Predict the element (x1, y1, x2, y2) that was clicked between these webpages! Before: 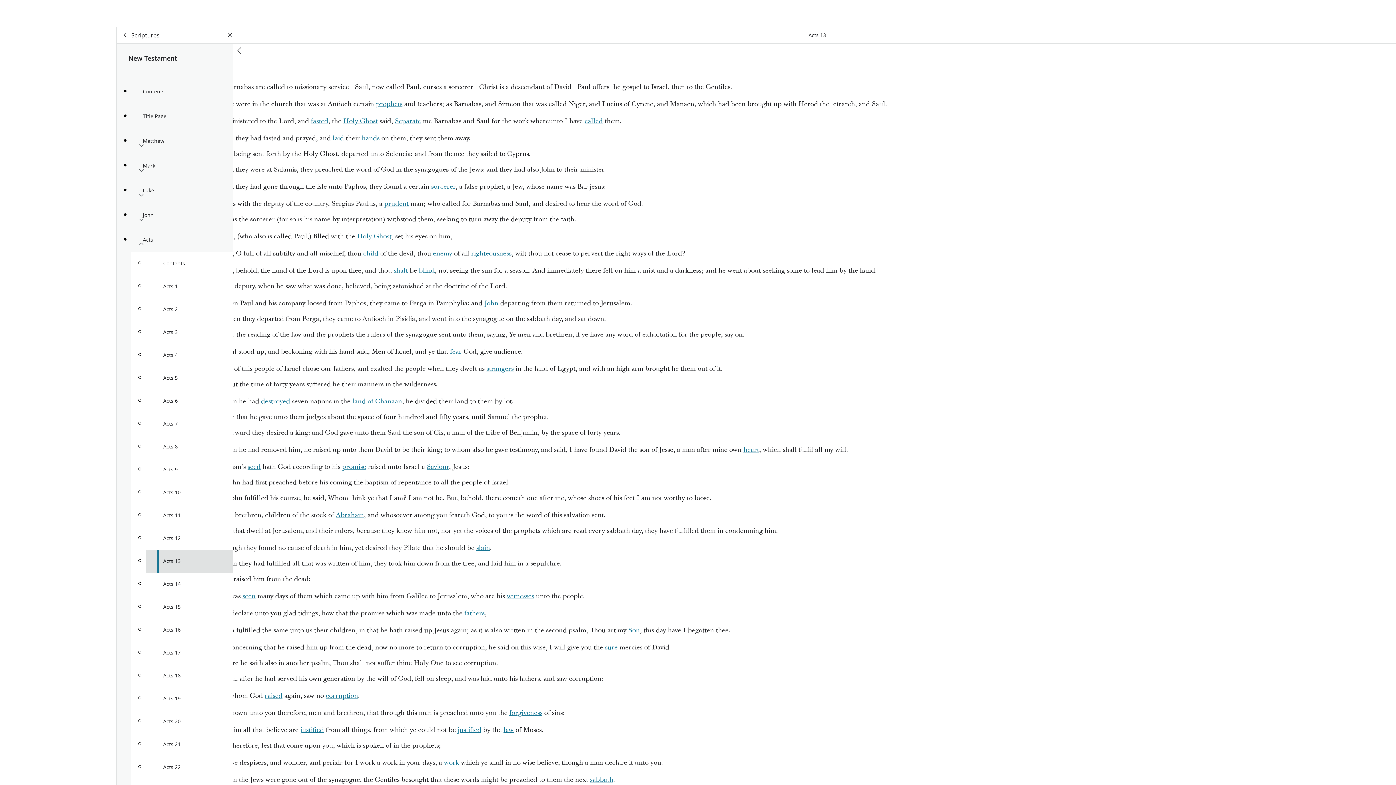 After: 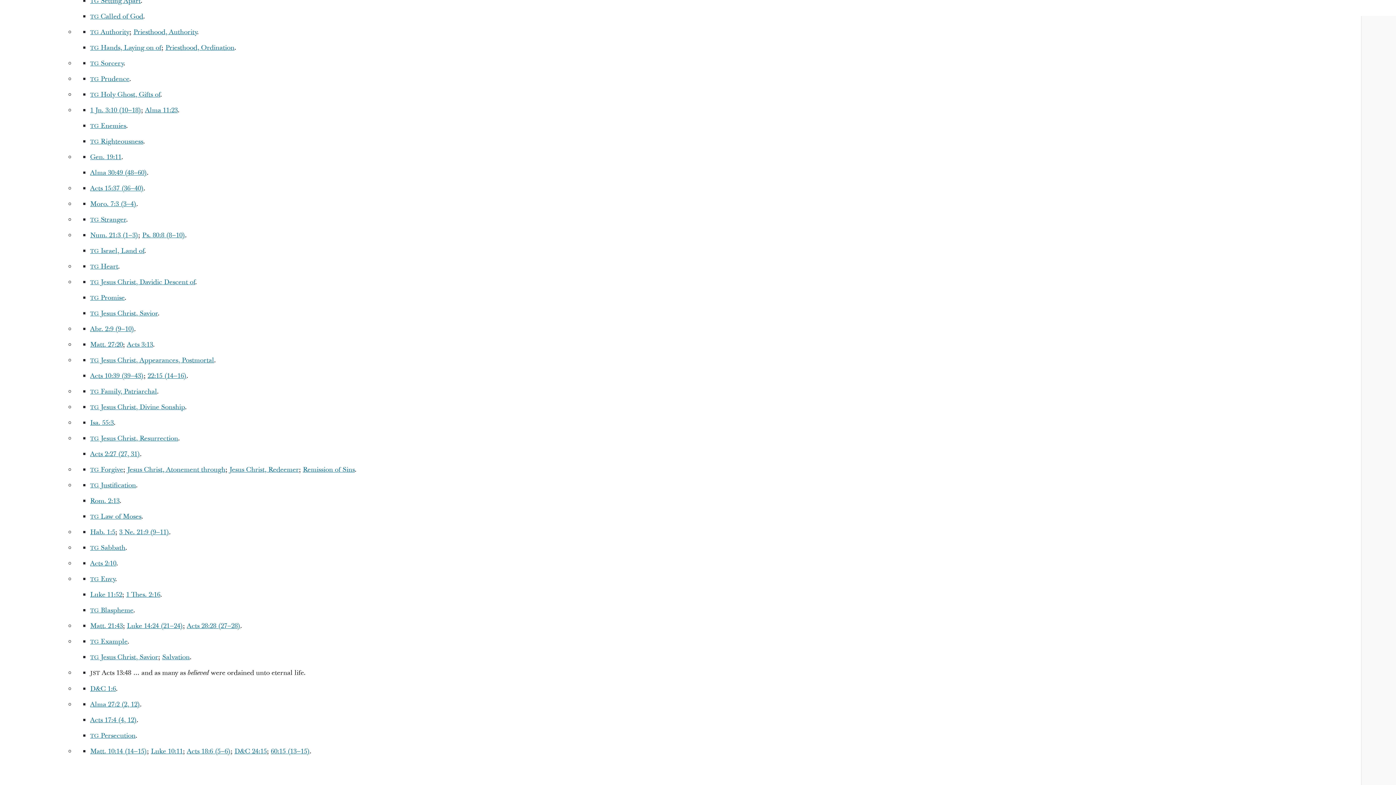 Action: label: land of Chanaan bbox: (352, 397, 402, 406)